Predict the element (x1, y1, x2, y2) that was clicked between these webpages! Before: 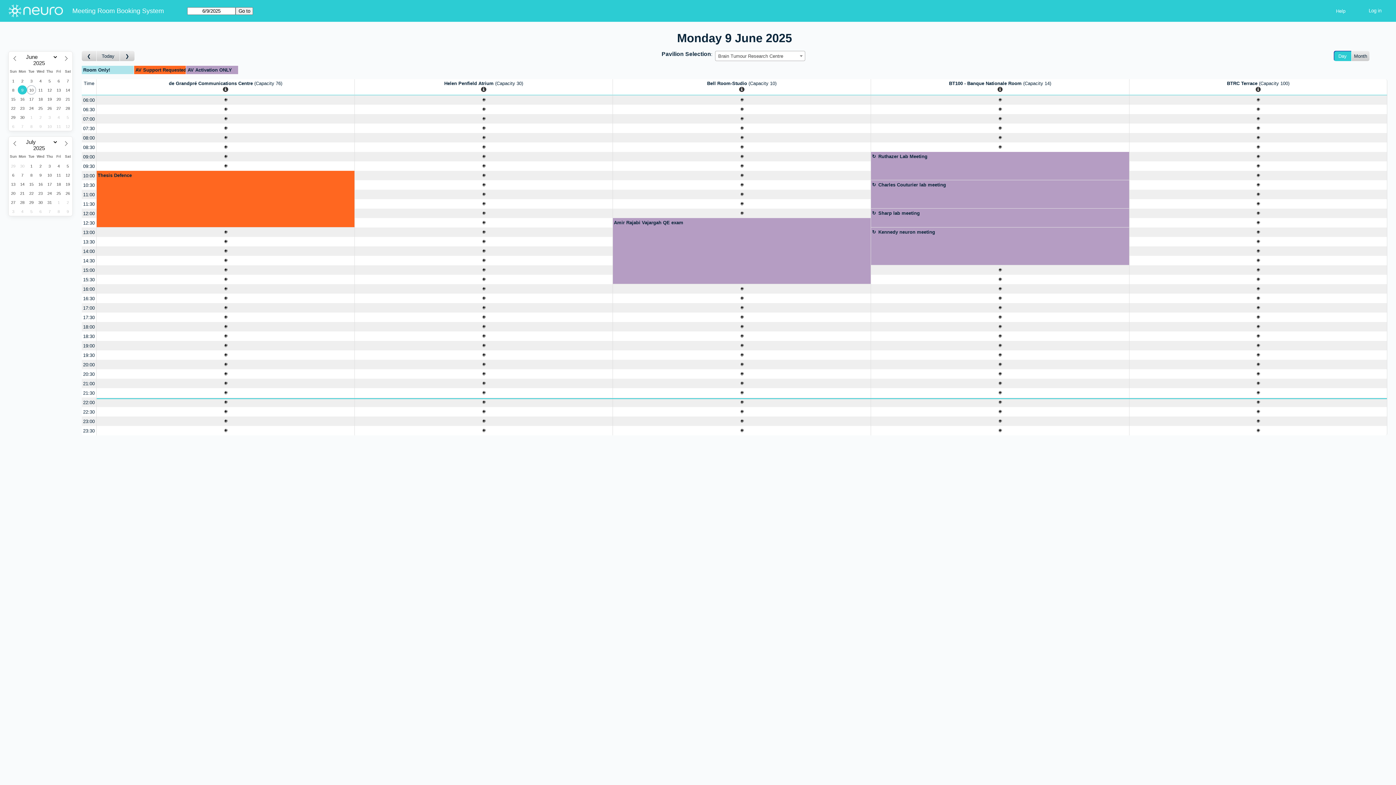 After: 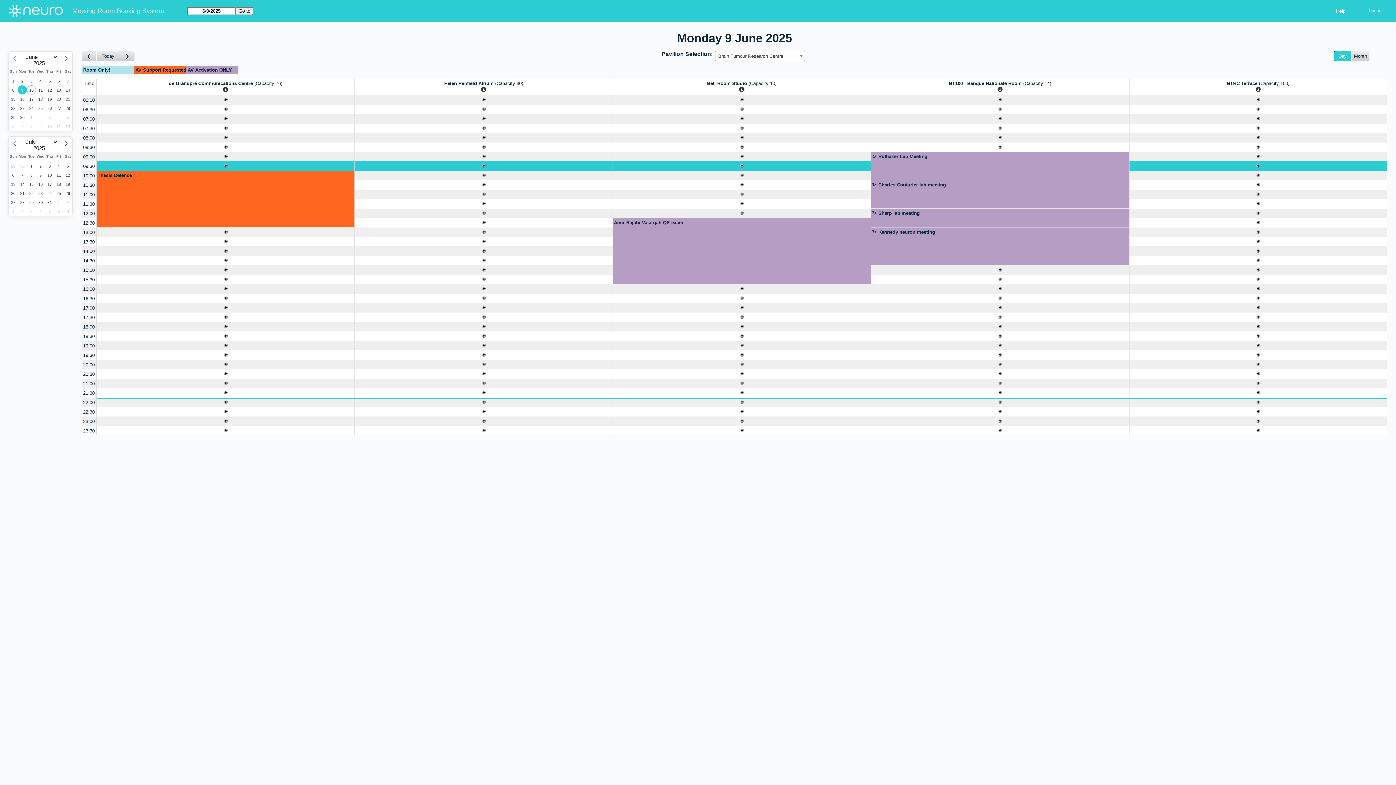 Action: bbox: (82, 161, 96, 170) label: 09:30